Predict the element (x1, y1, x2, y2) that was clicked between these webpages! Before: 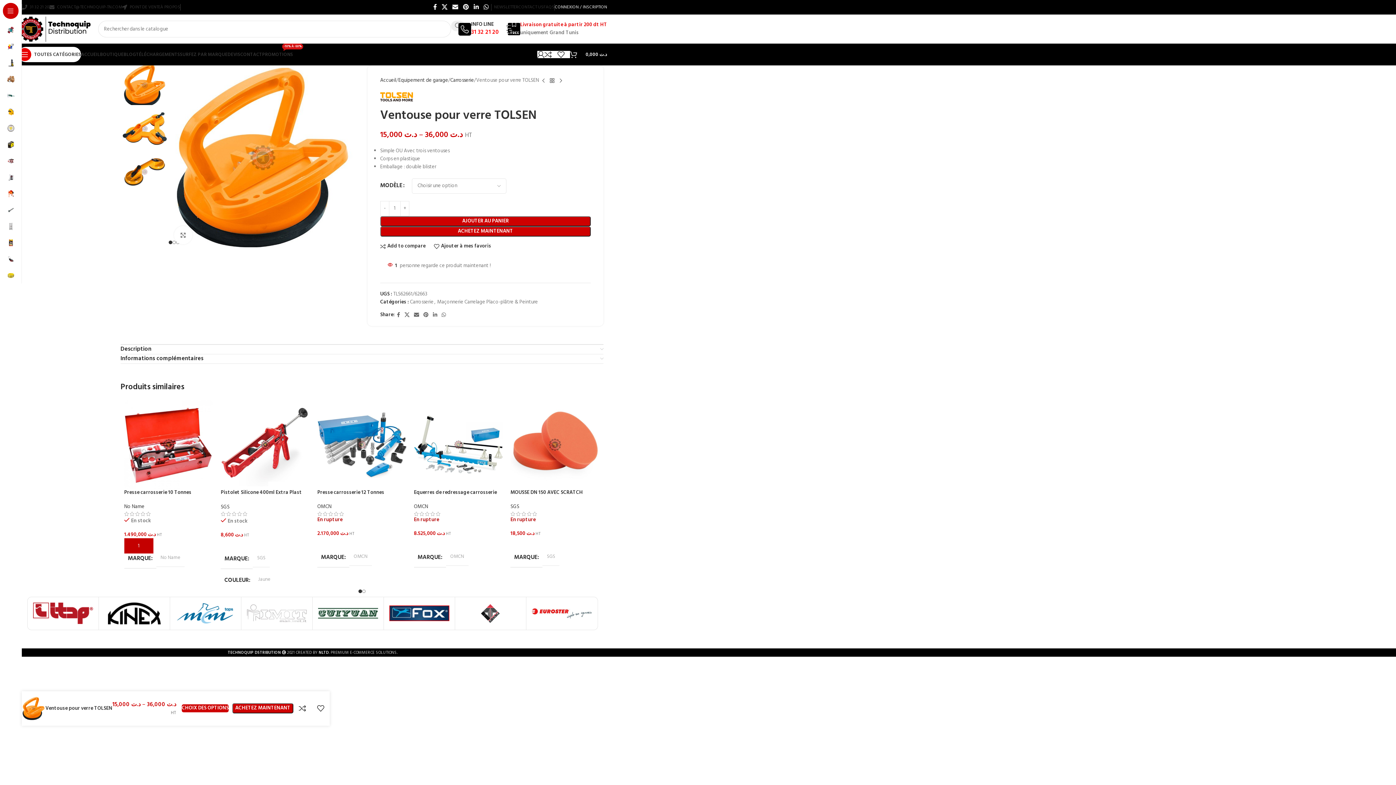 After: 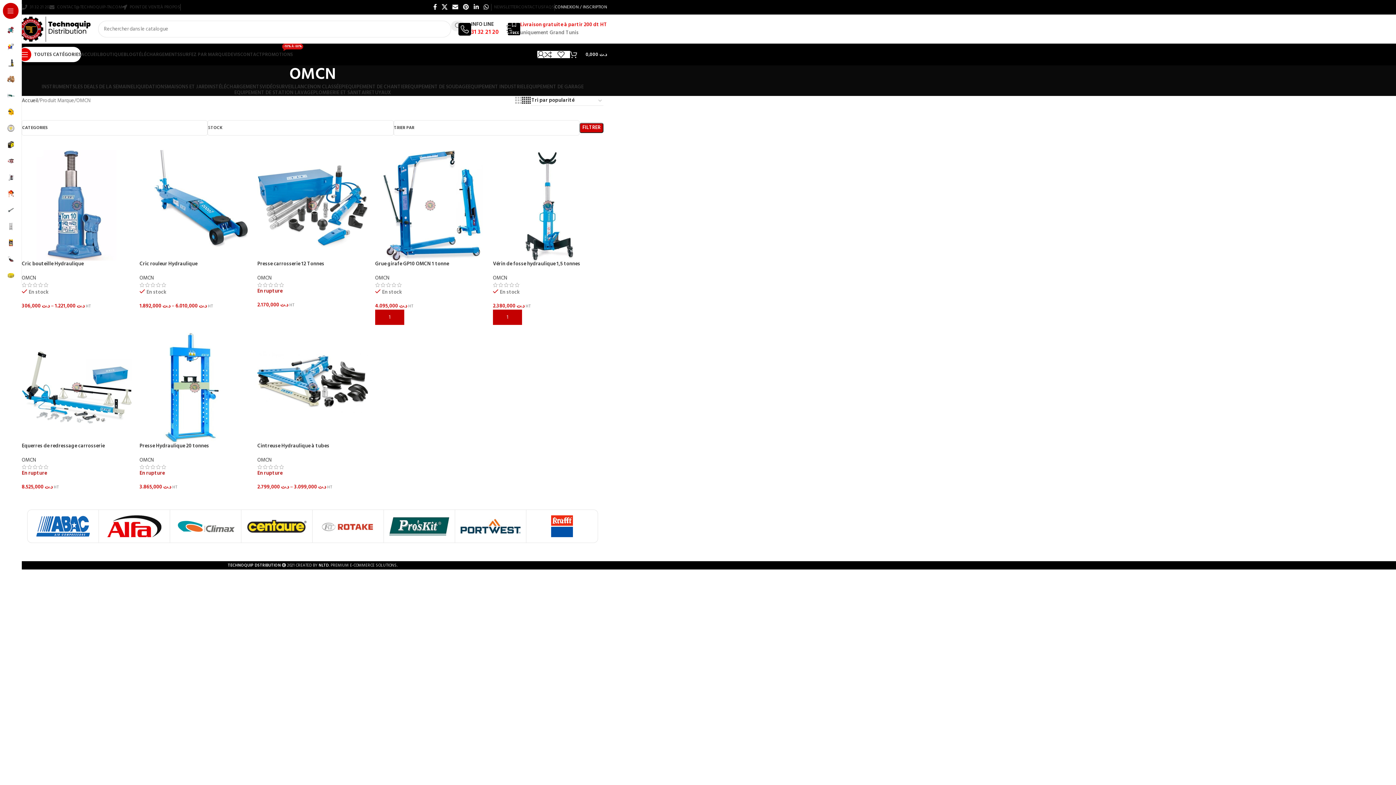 Action: bbox: (353, 553, 367, 560) label: OMCN